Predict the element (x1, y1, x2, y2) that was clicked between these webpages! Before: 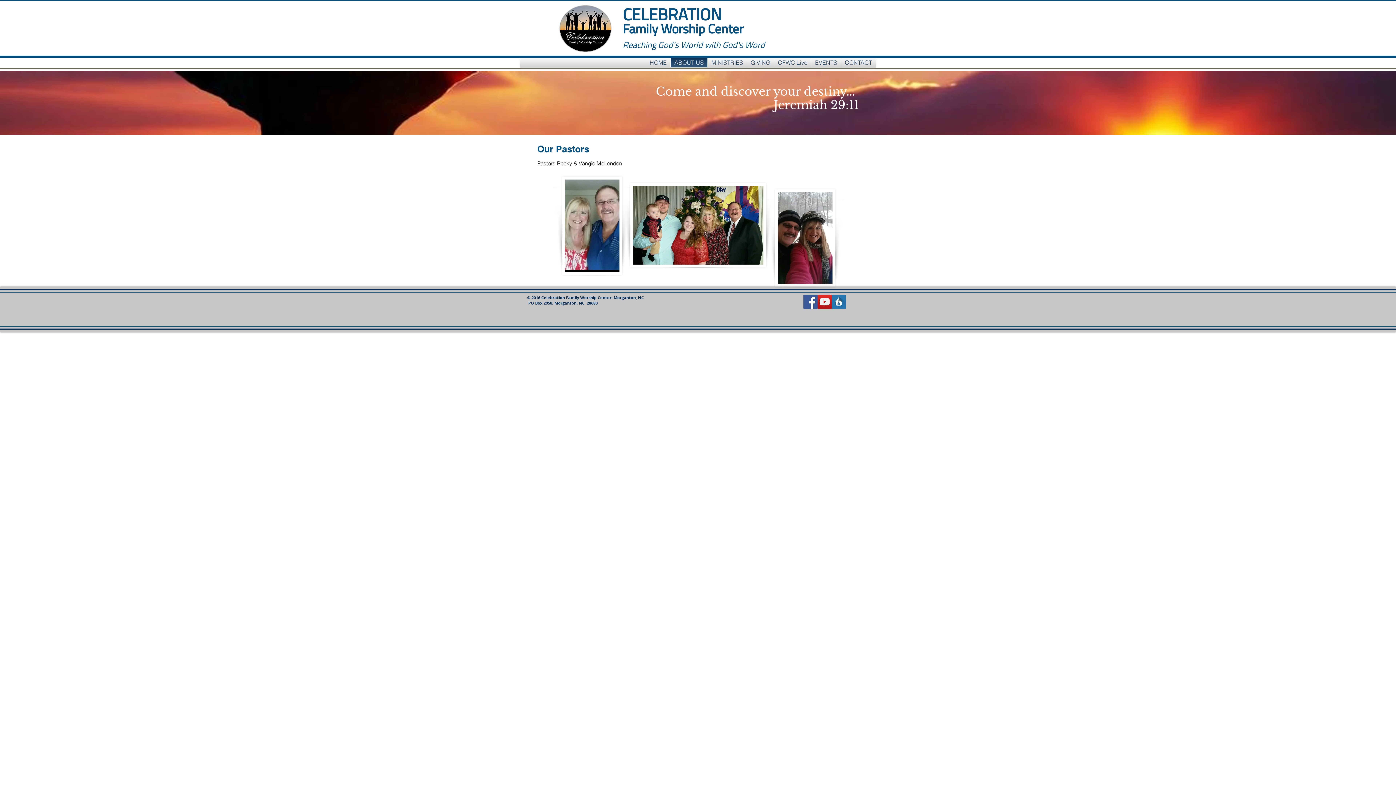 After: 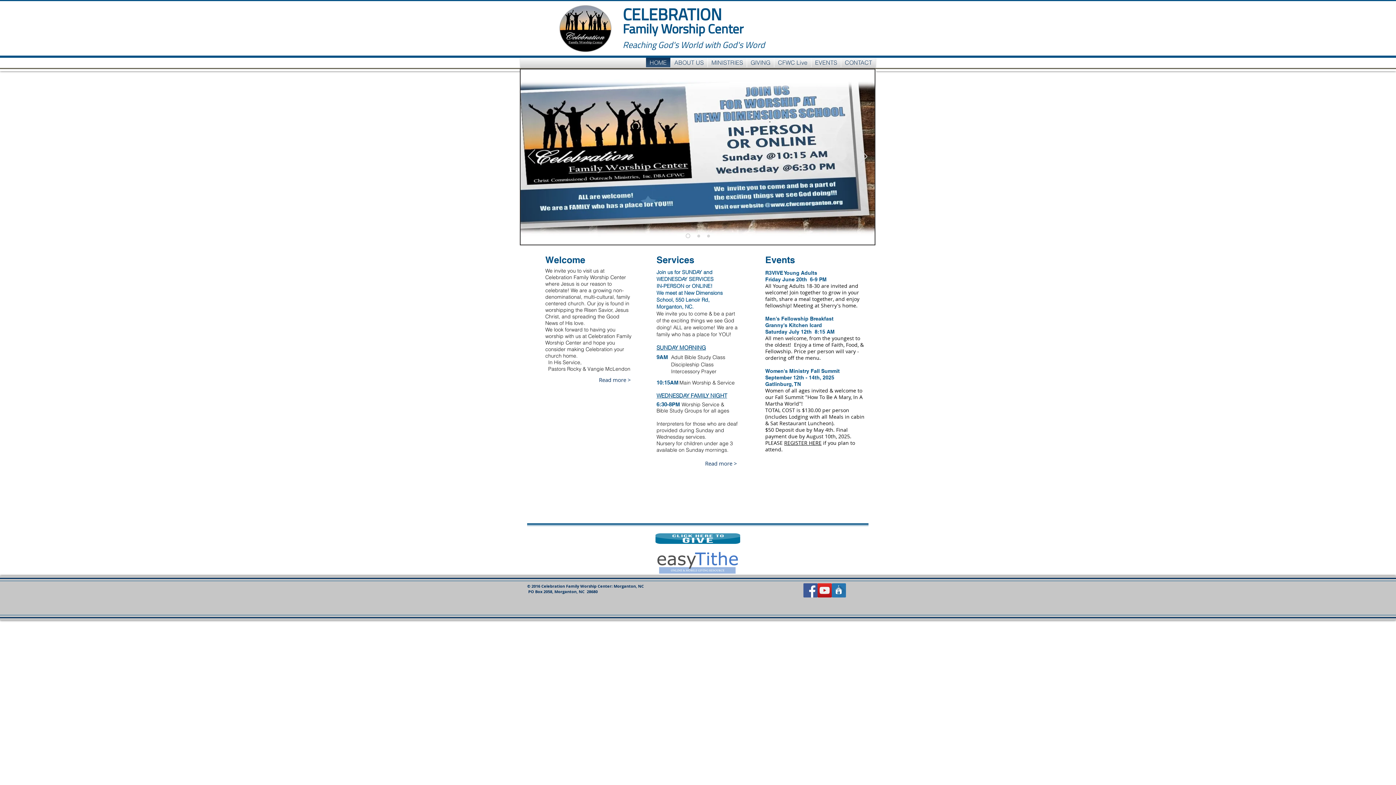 Action: bbox: (646, 57, 670, 67) label: HOME